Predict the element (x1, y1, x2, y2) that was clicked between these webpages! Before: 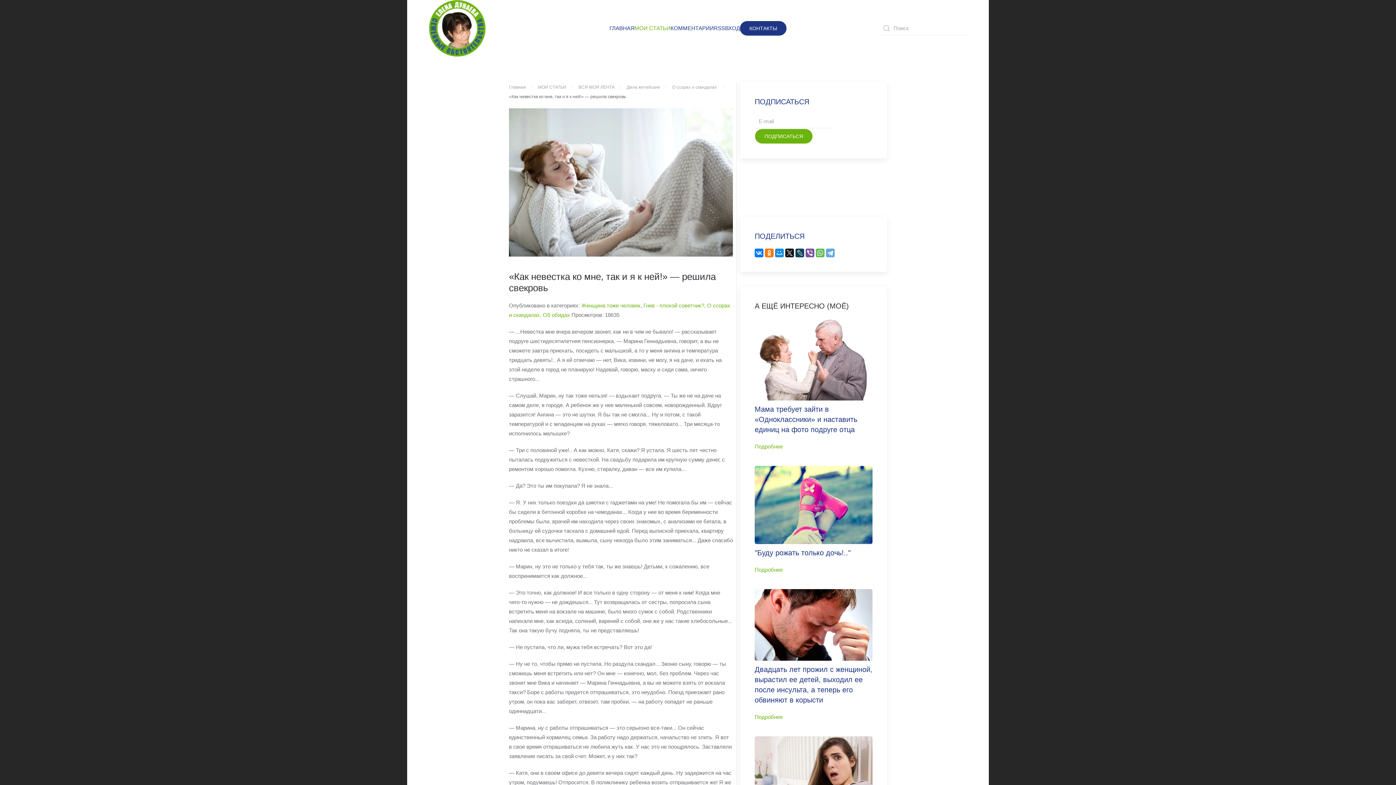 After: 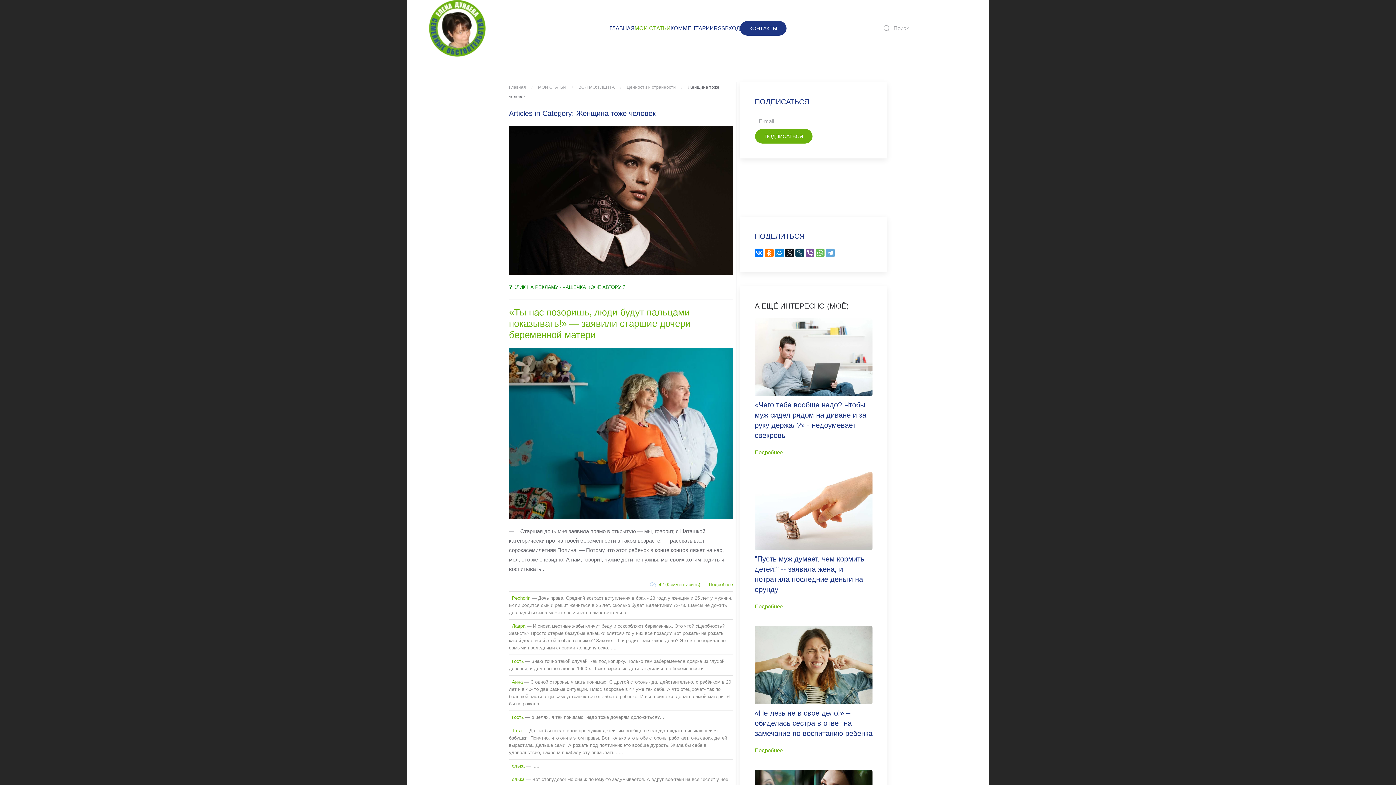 Action: label: Женщина тоже человек bbox: (581, 302, 640, 308)